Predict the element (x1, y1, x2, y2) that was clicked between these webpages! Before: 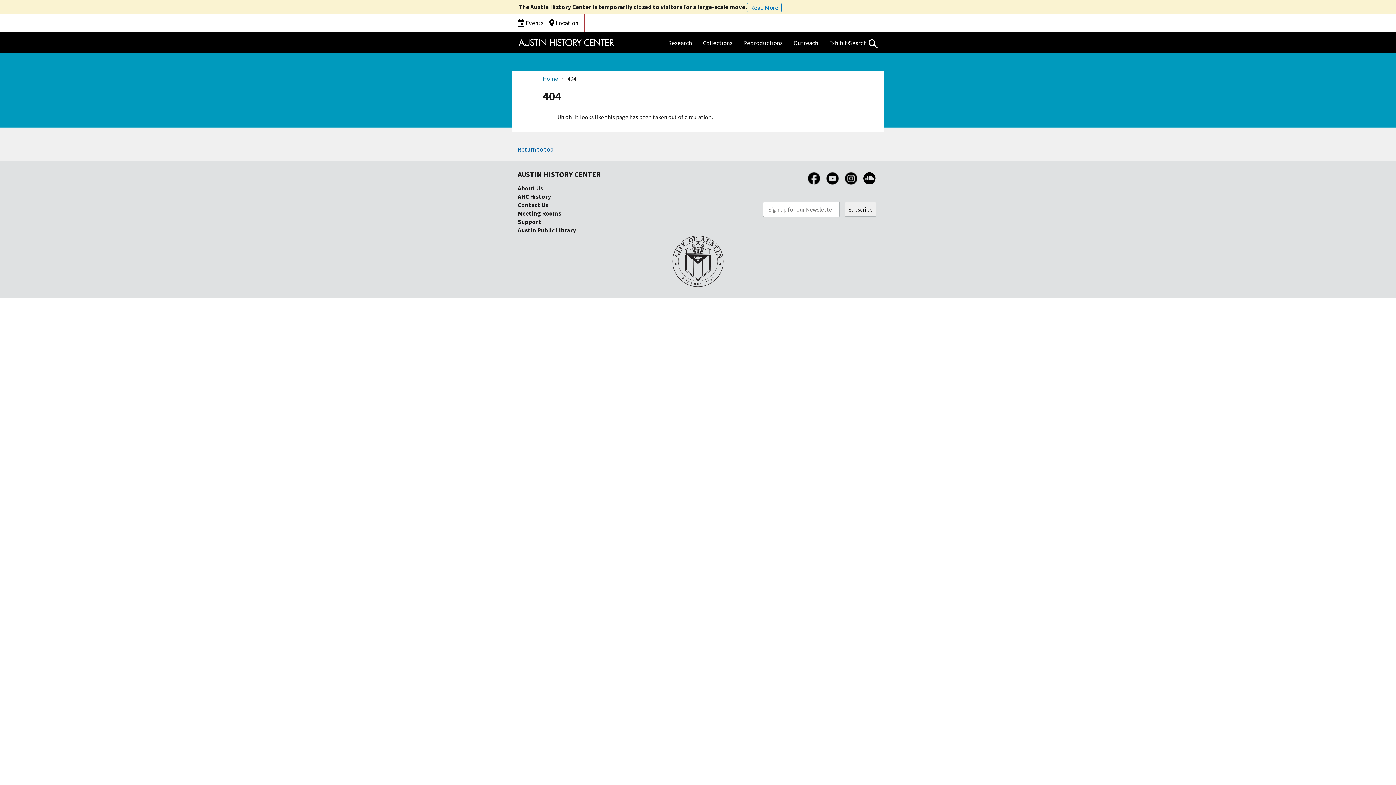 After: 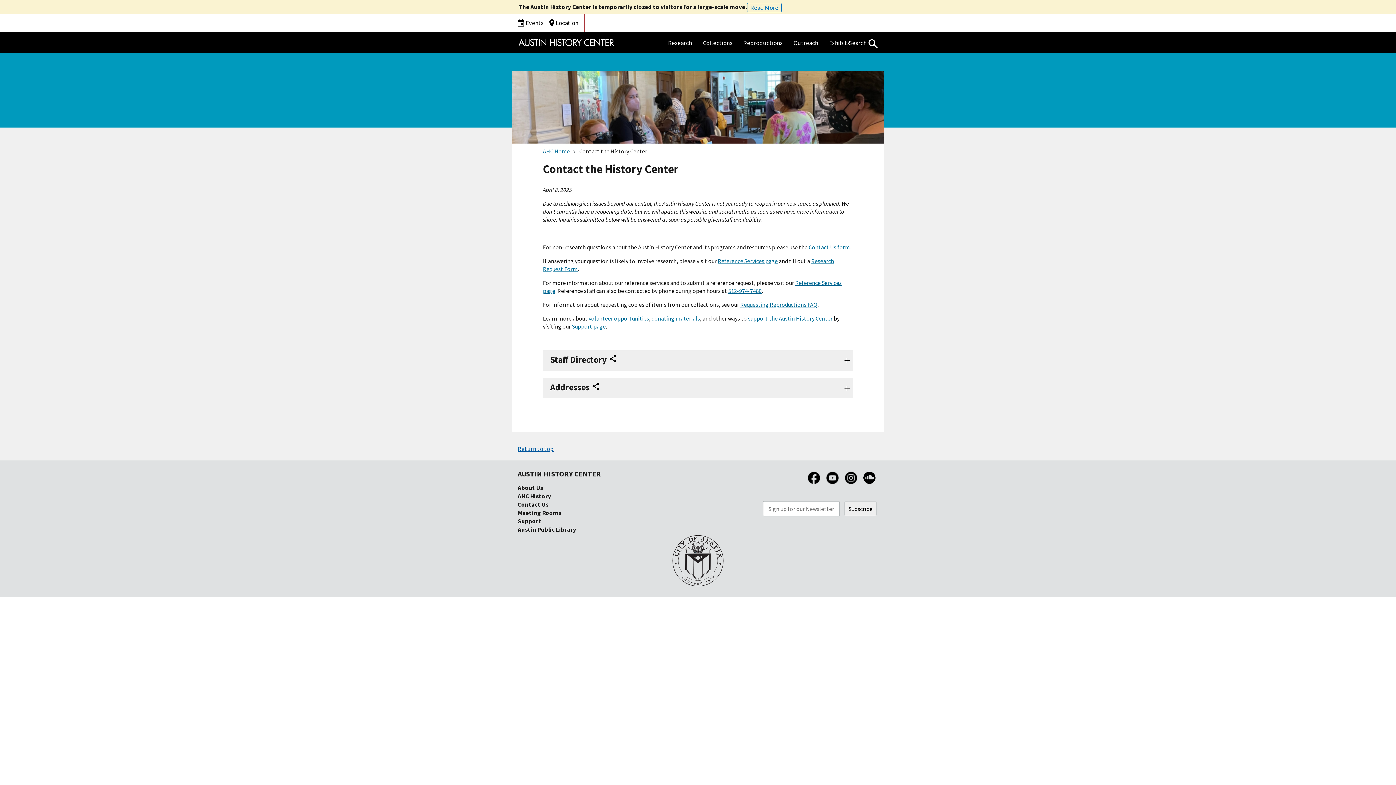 Action: label: Contact Us bbox: (517, 201, 548, 209)